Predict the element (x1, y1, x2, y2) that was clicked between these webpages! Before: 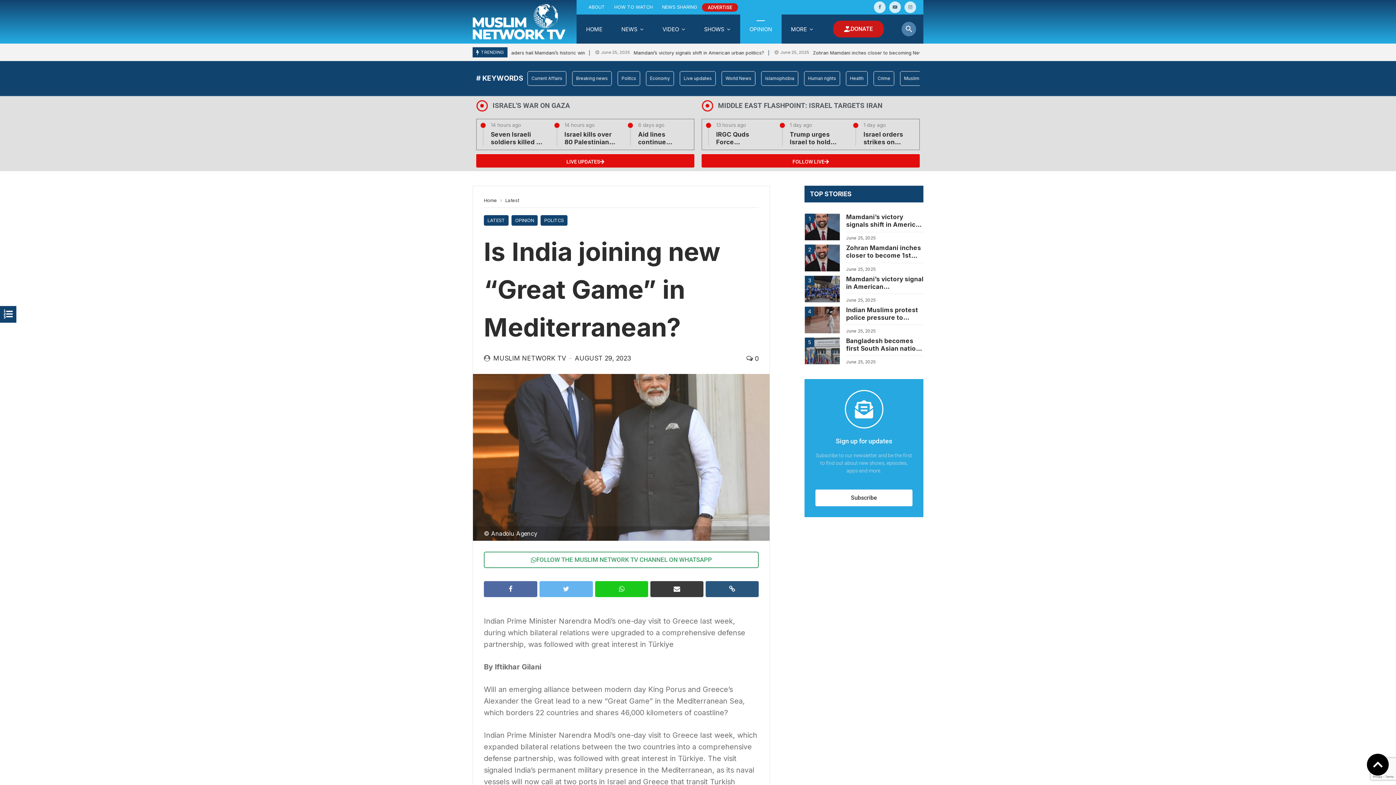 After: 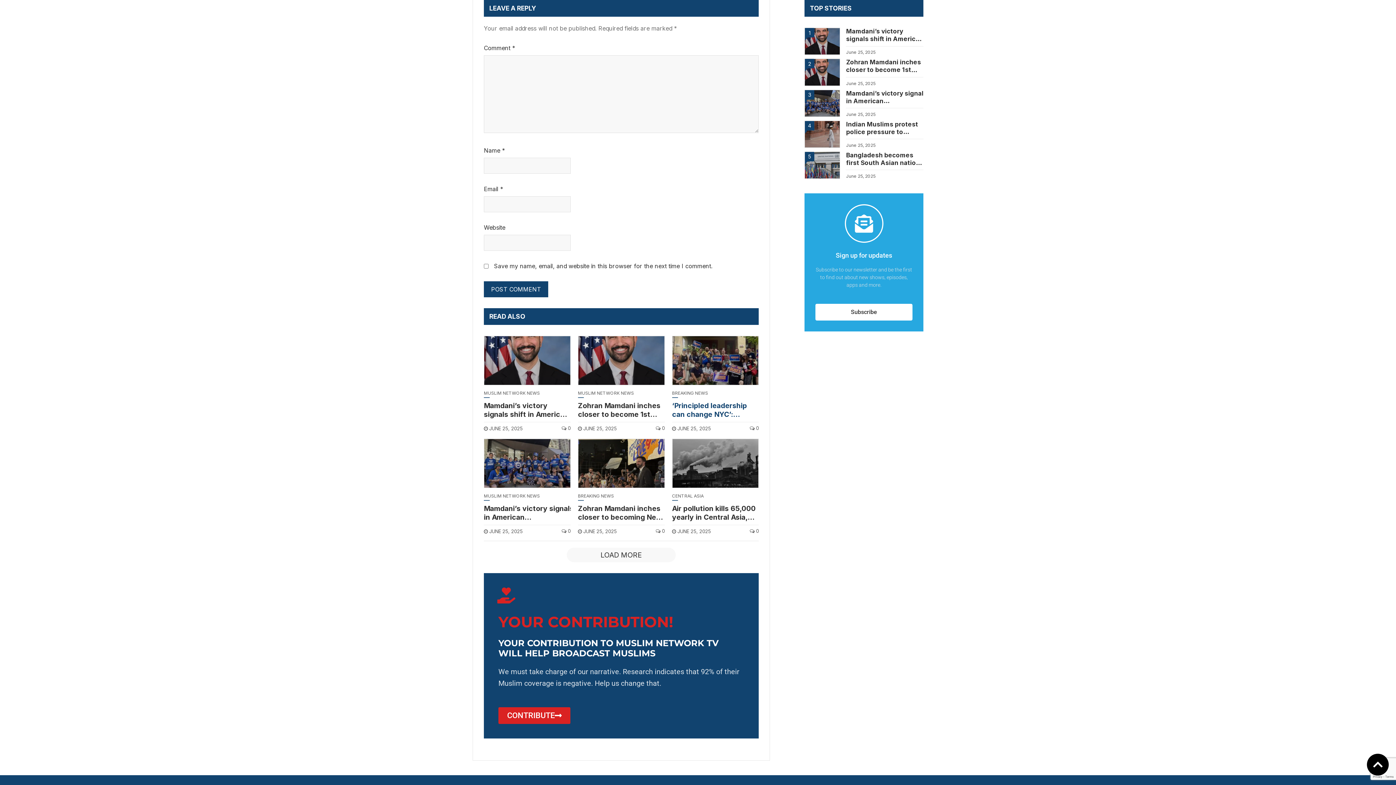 Action: label: 0 bbox: (746, 355, 759, 361)